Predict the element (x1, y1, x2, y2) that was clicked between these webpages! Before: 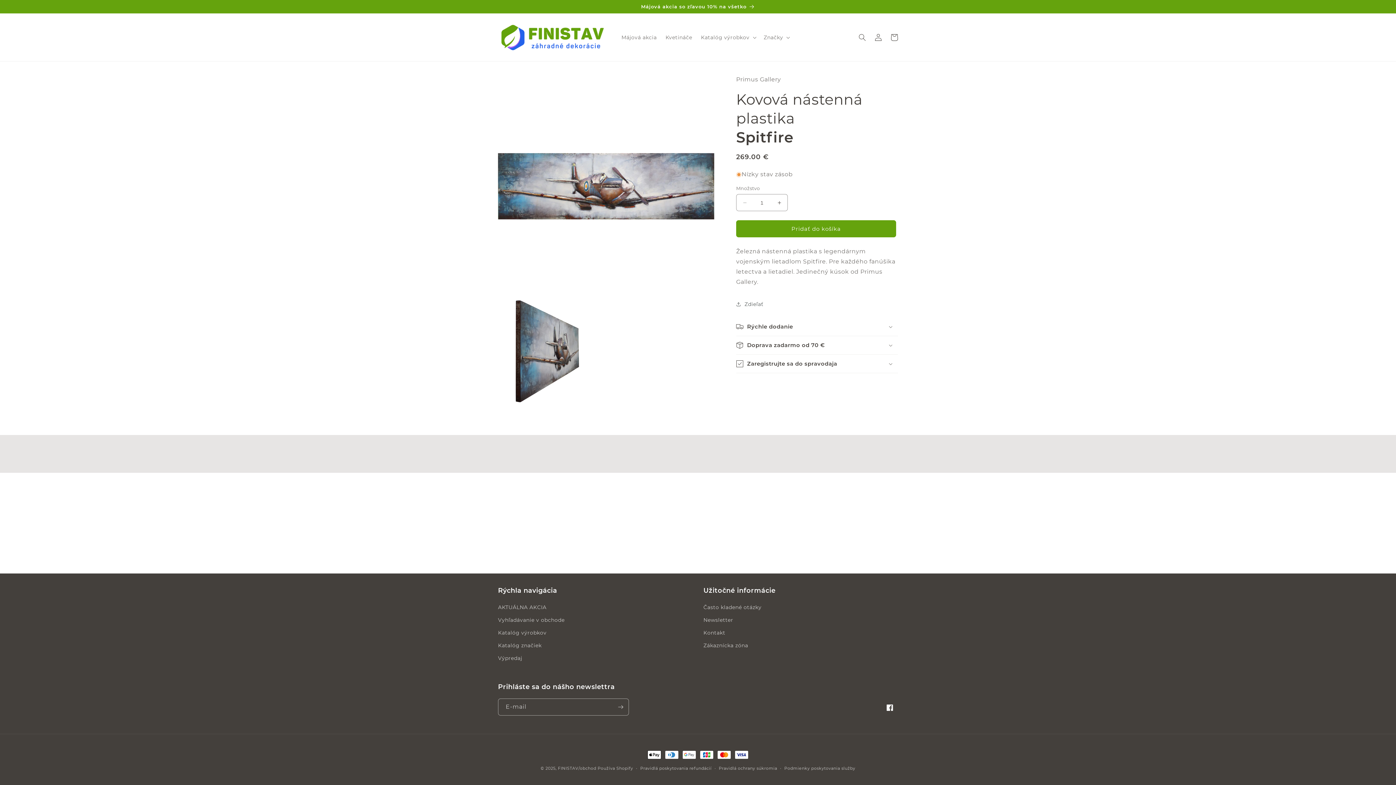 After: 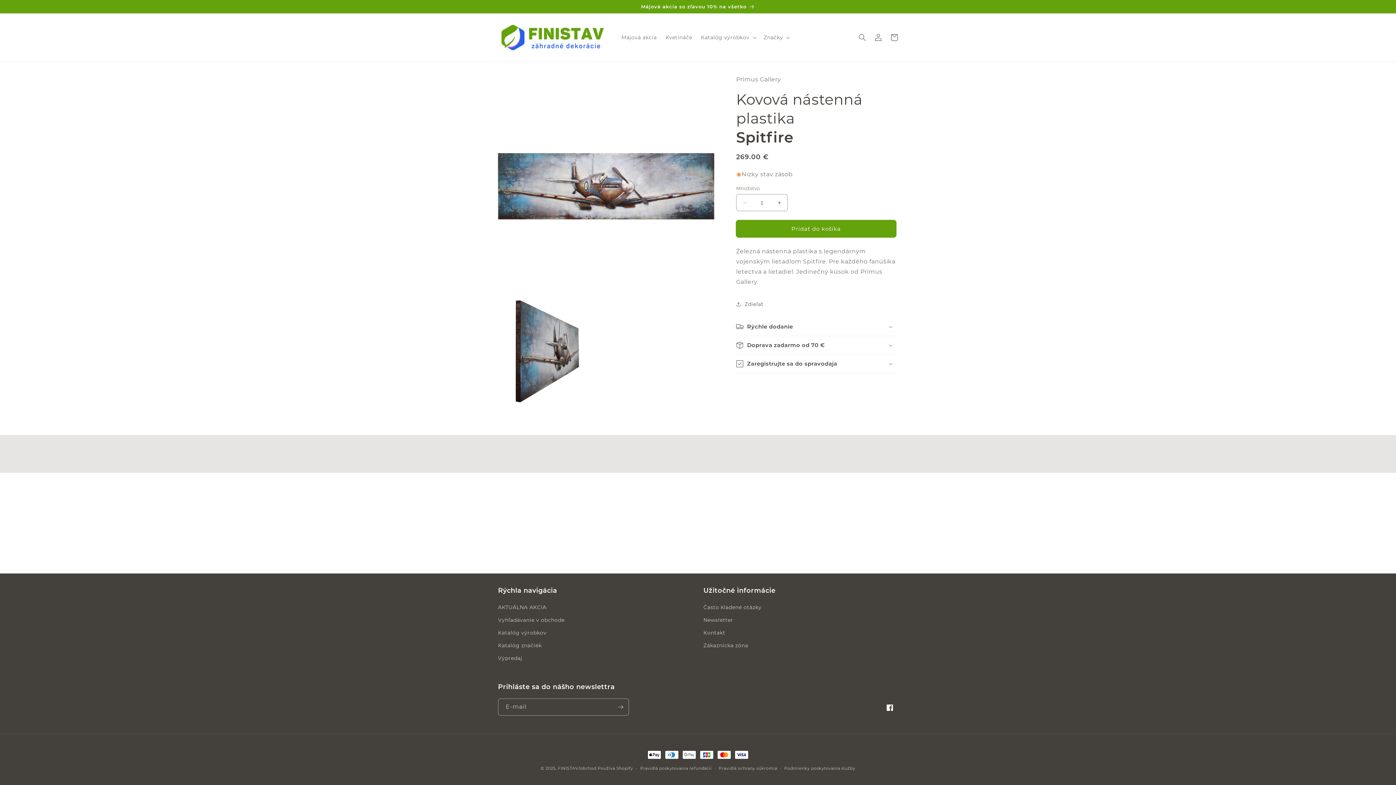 Action: bbox: (736, 220, 896, 237) label: Pridať do košíka